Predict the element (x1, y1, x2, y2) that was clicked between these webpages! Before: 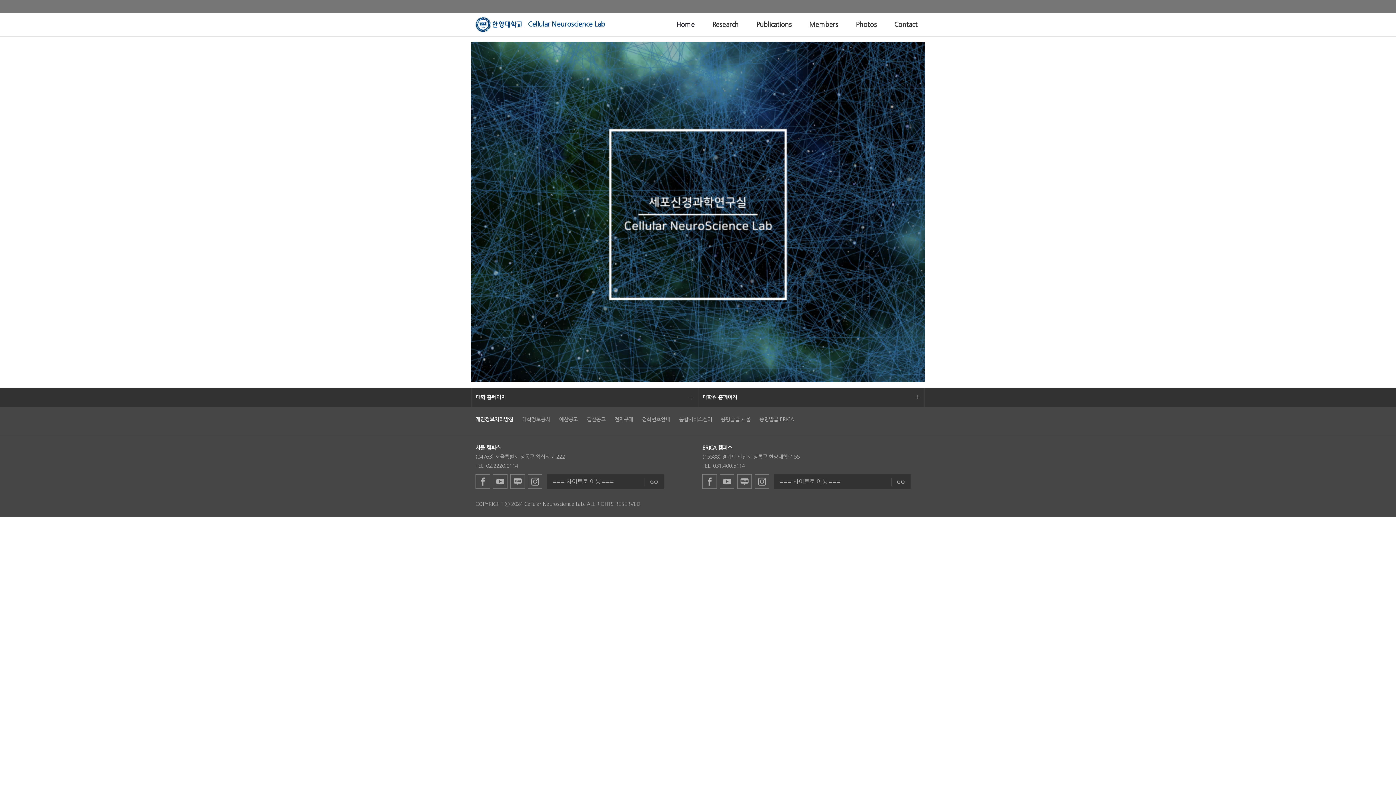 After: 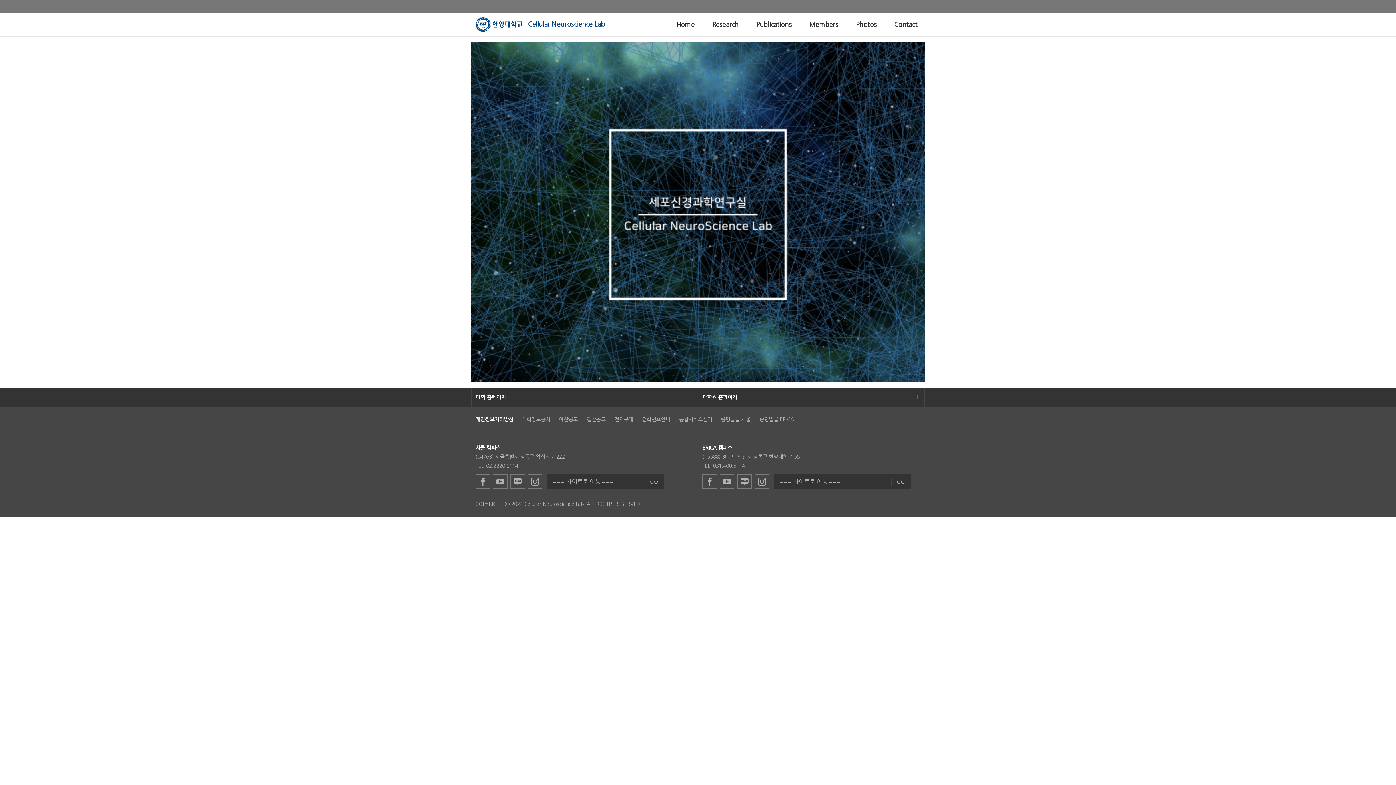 Action: bbox: (522, 417, 550, 422) label: 대학정보공시